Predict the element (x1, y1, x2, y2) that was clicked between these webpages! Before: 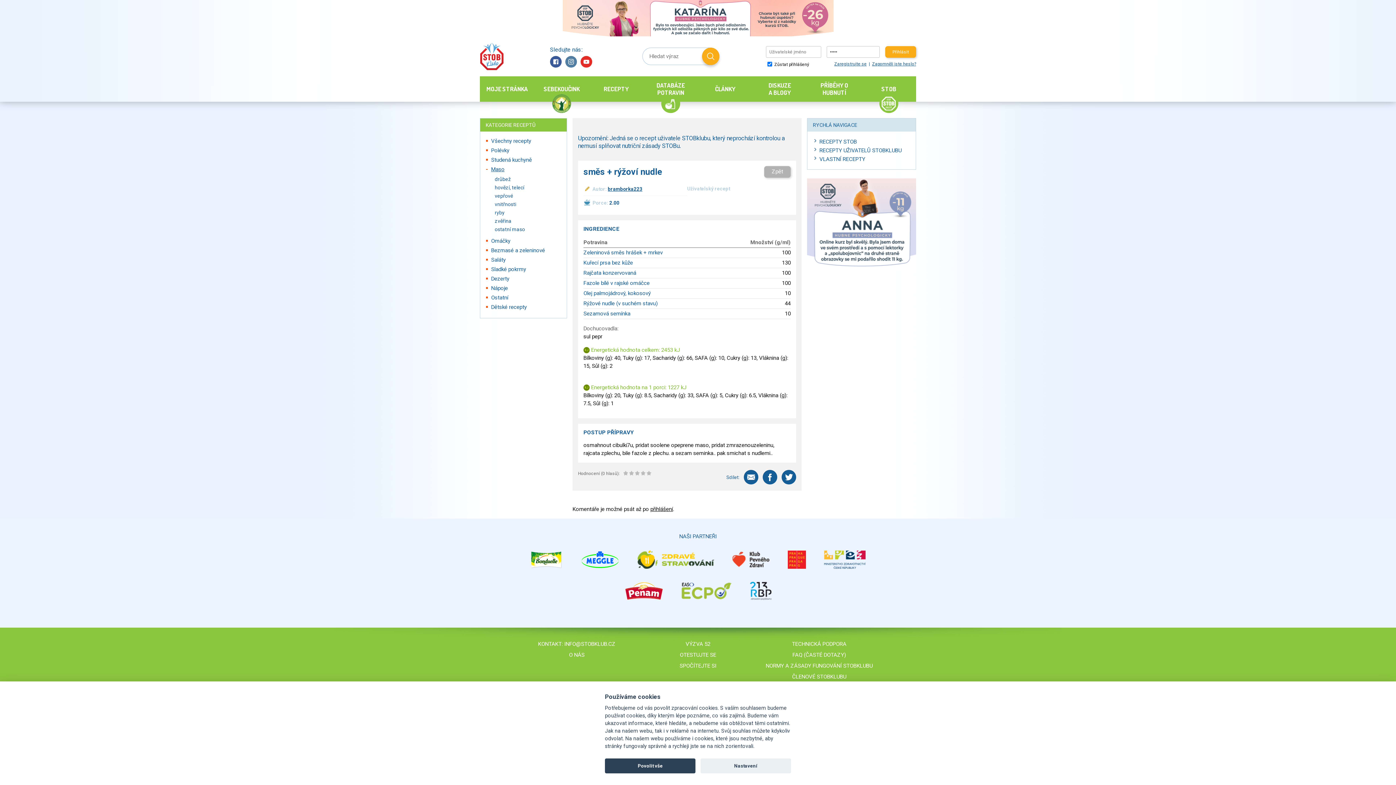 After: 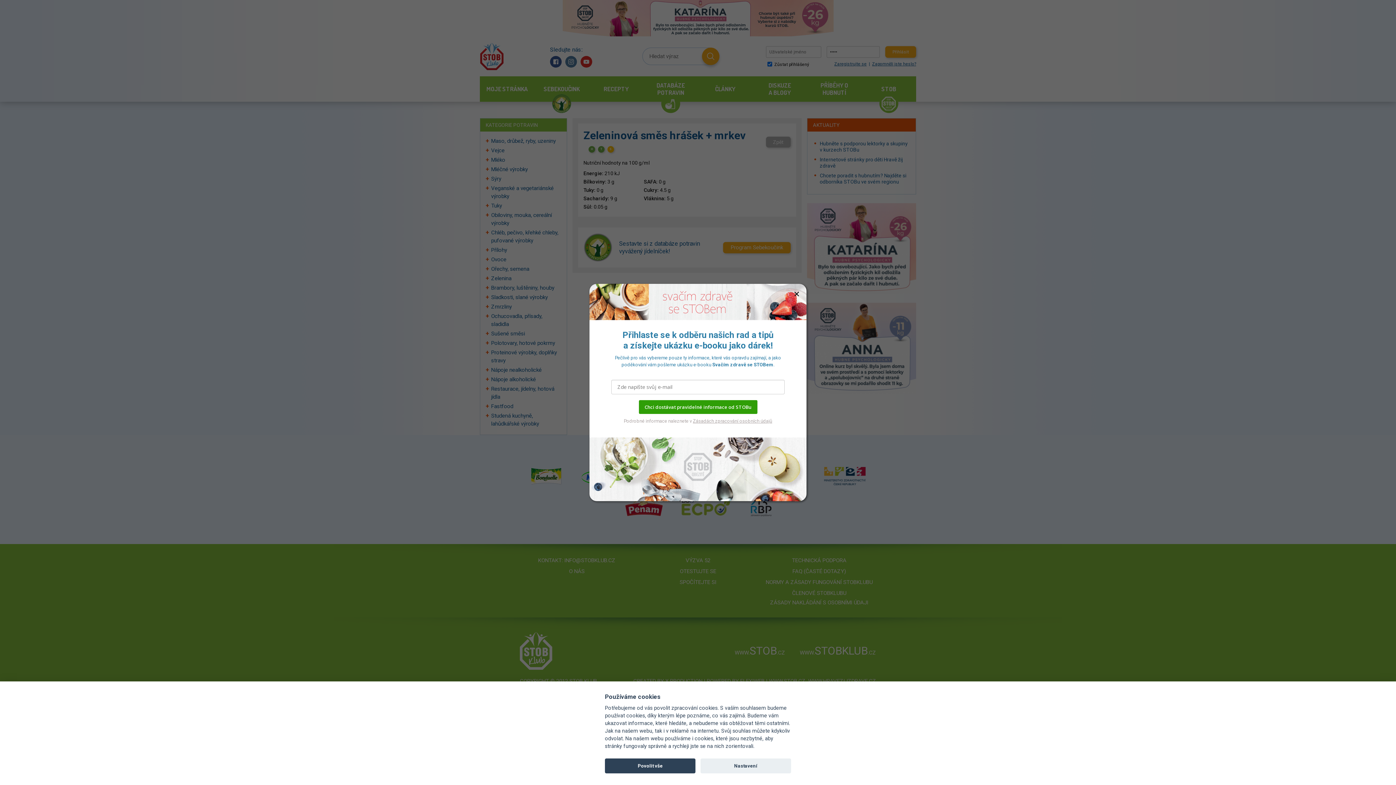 Action: bbox: (583, 249, 662, 255) label: Zeleninová směs hrášek + mrkev